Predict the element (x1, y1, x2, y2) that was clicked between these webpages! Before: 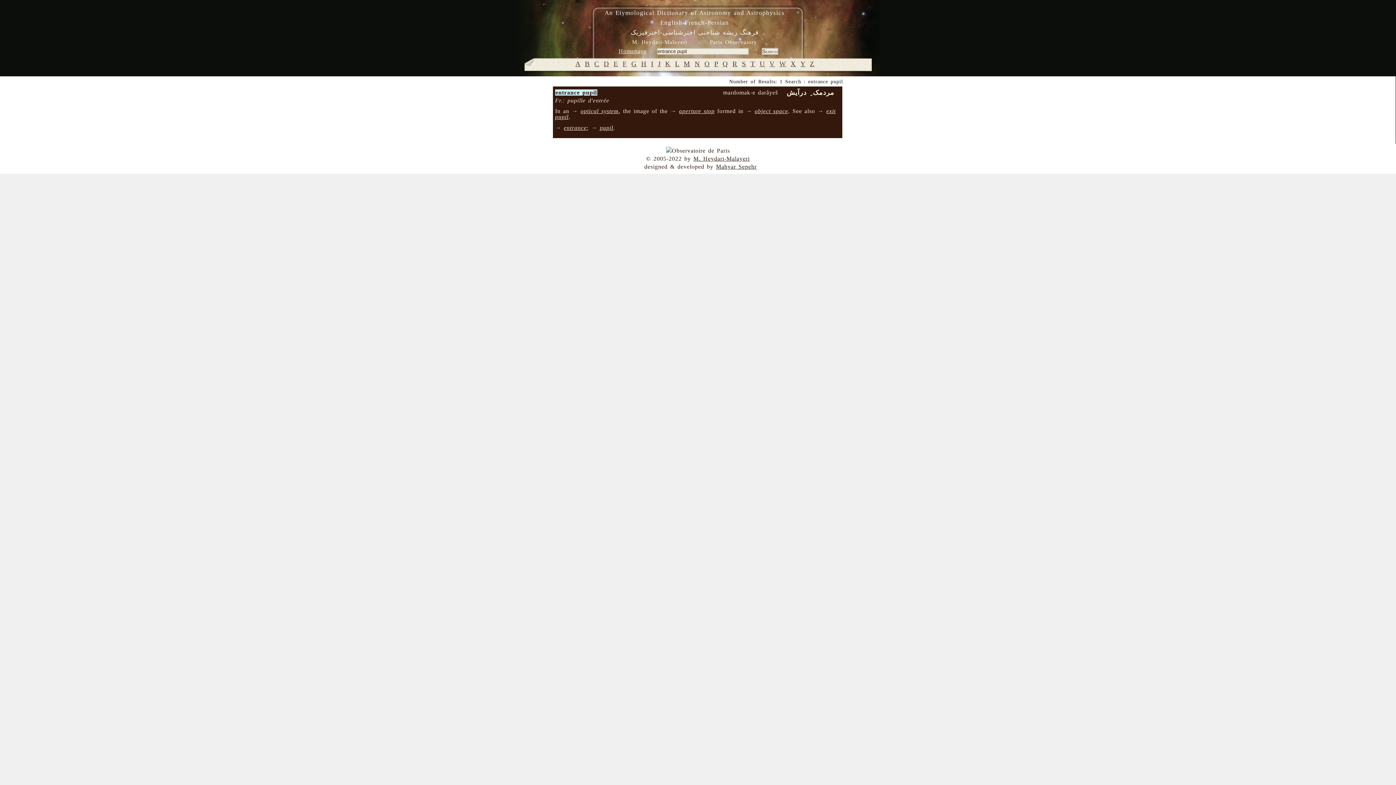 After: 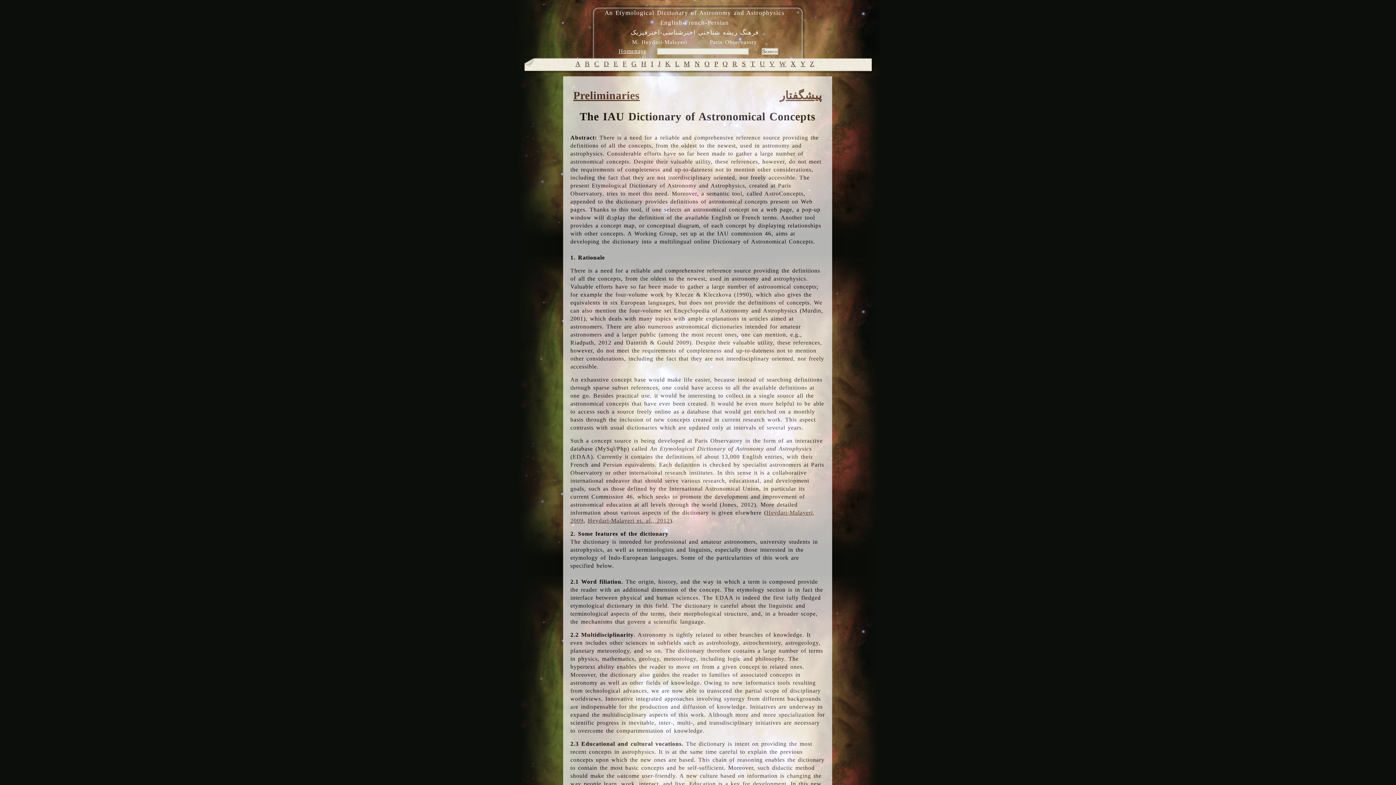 Action: bbox: (618, 48, 646, 54) label: Homepage